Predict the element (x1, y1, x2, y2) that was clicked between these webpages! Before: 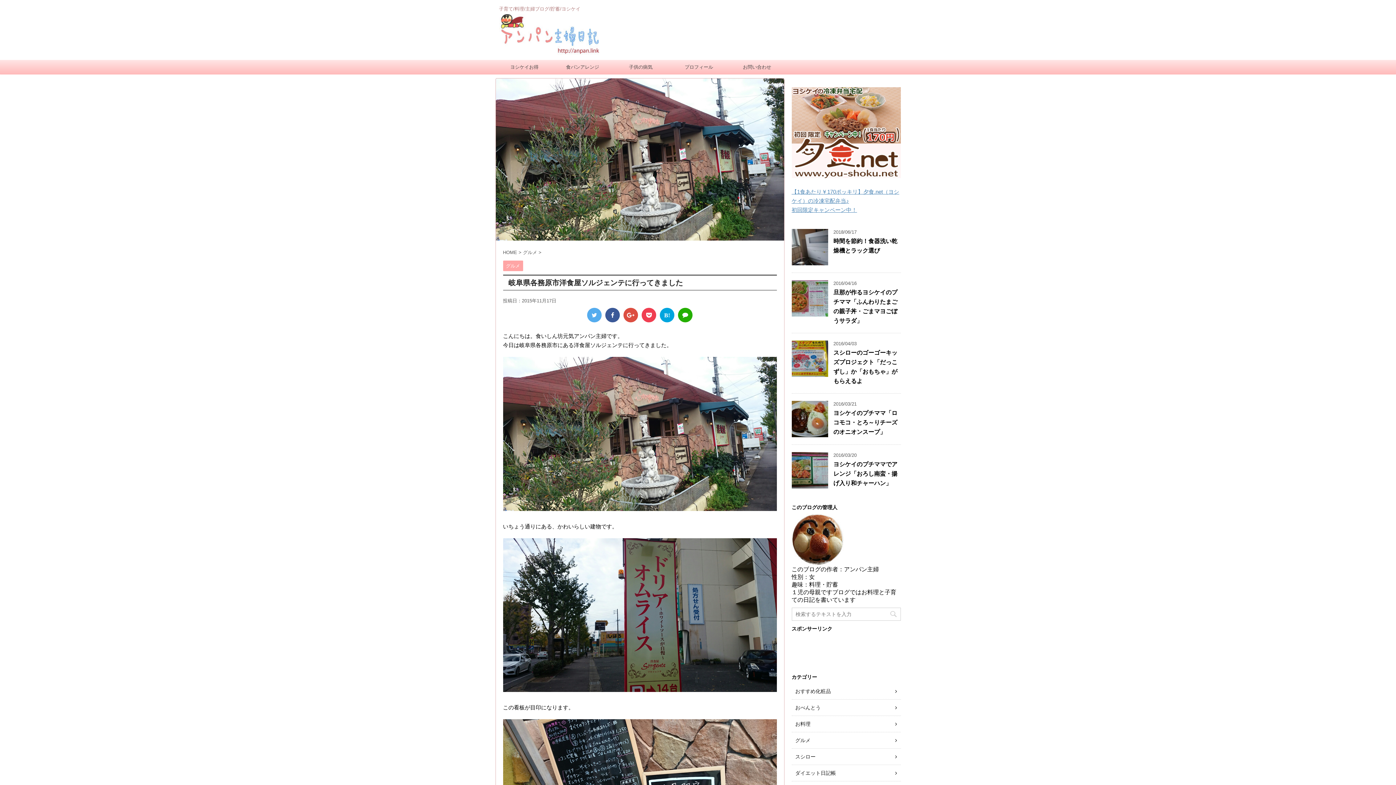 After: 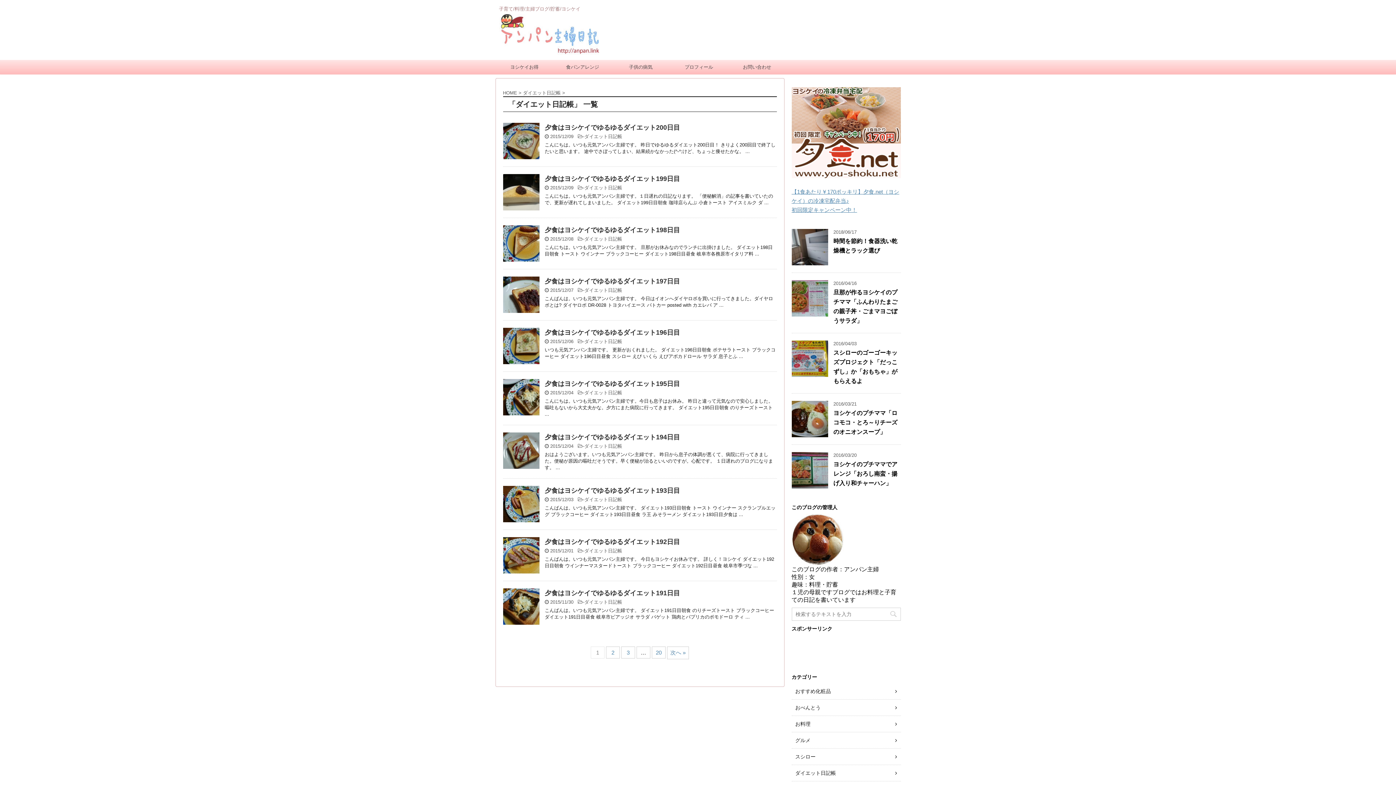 Action: label: ダイエット日記帳 bbox: (795, 770, 836, 776)